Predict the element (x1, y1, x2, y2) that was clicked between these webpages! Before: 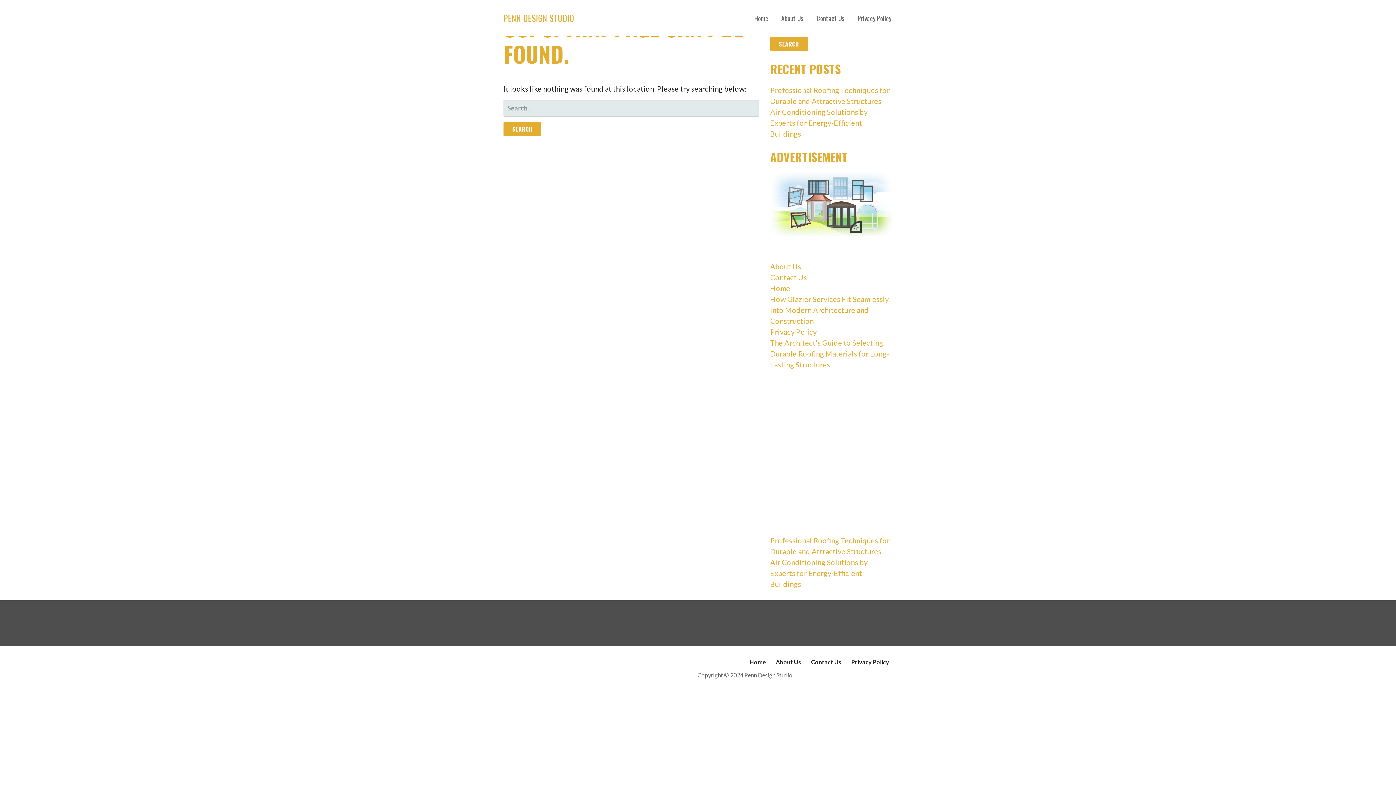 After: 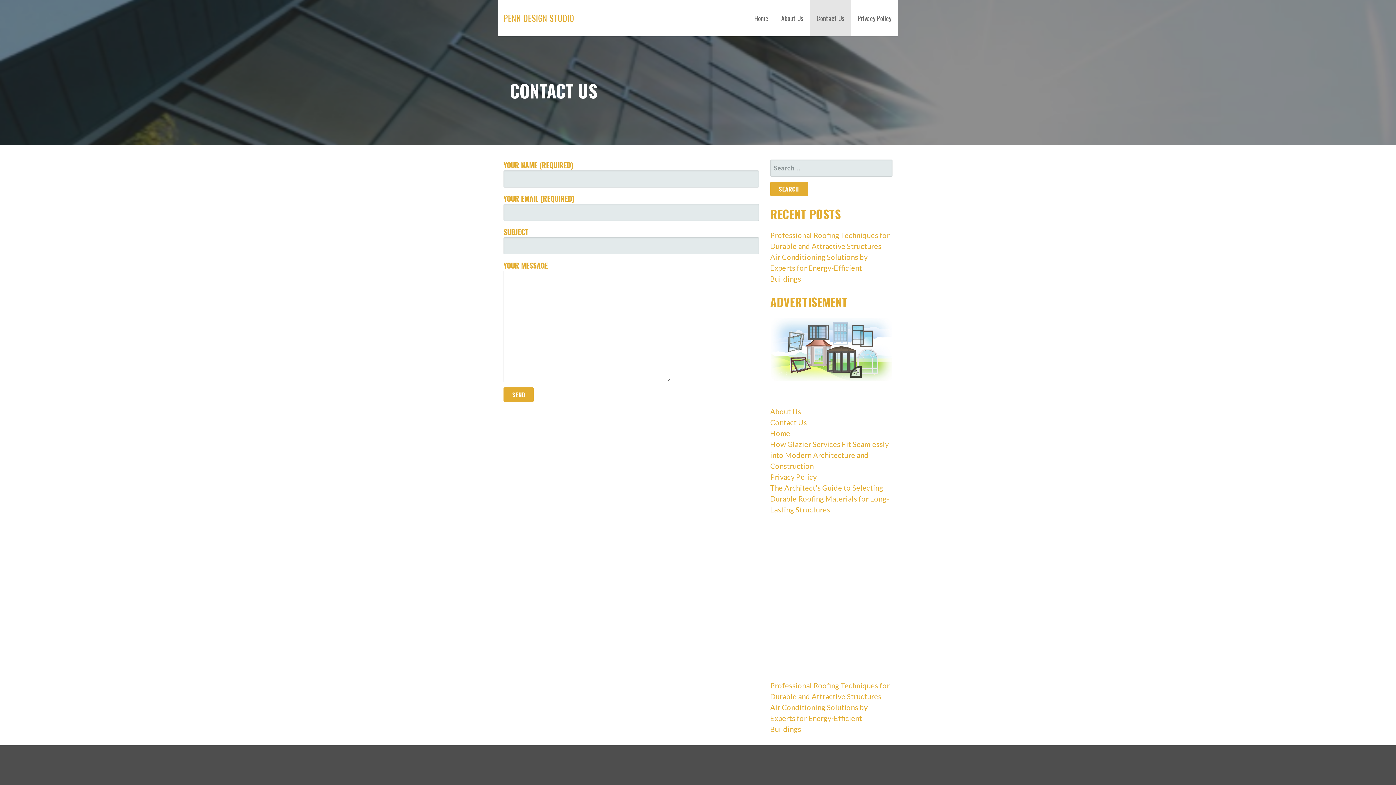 Action: bbox: (770, 273, 807, 281) label: Contact Us